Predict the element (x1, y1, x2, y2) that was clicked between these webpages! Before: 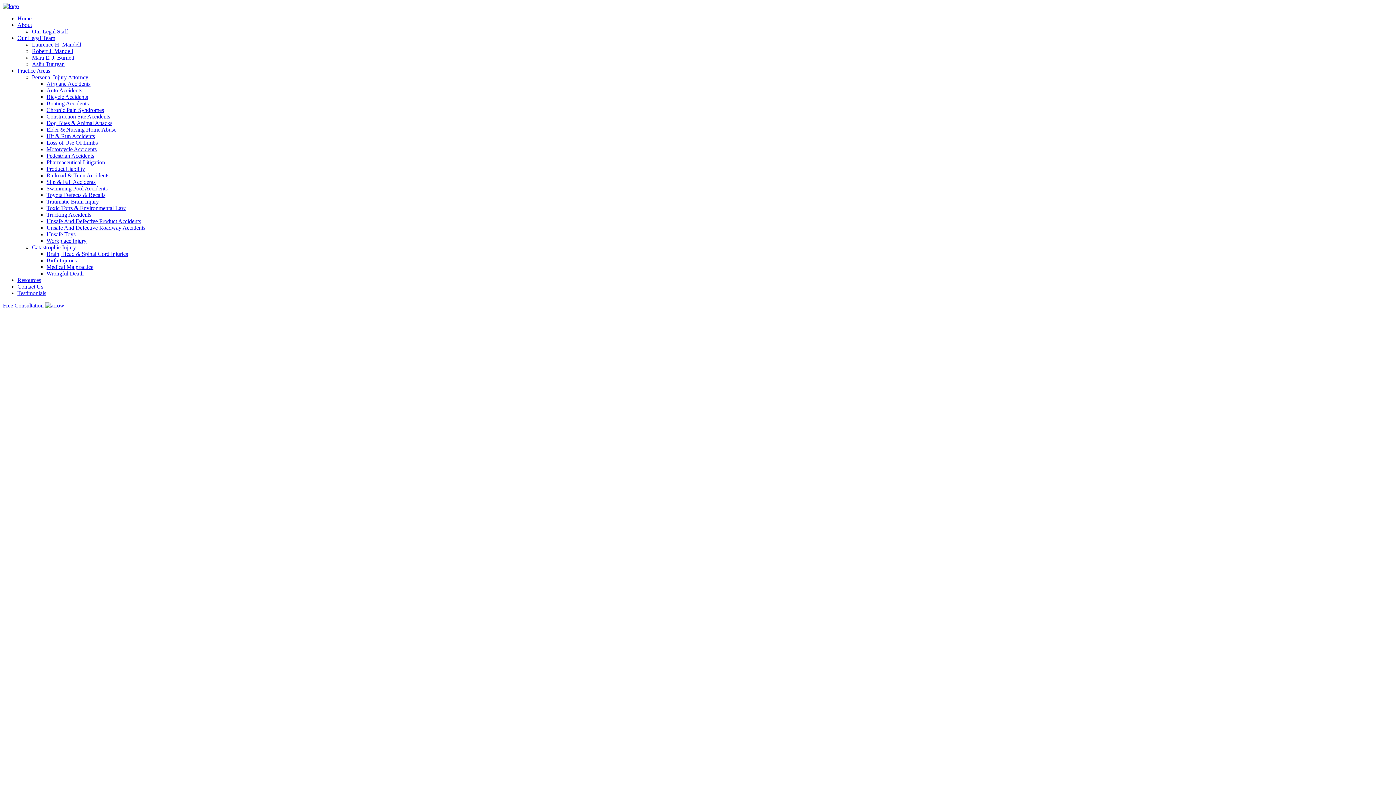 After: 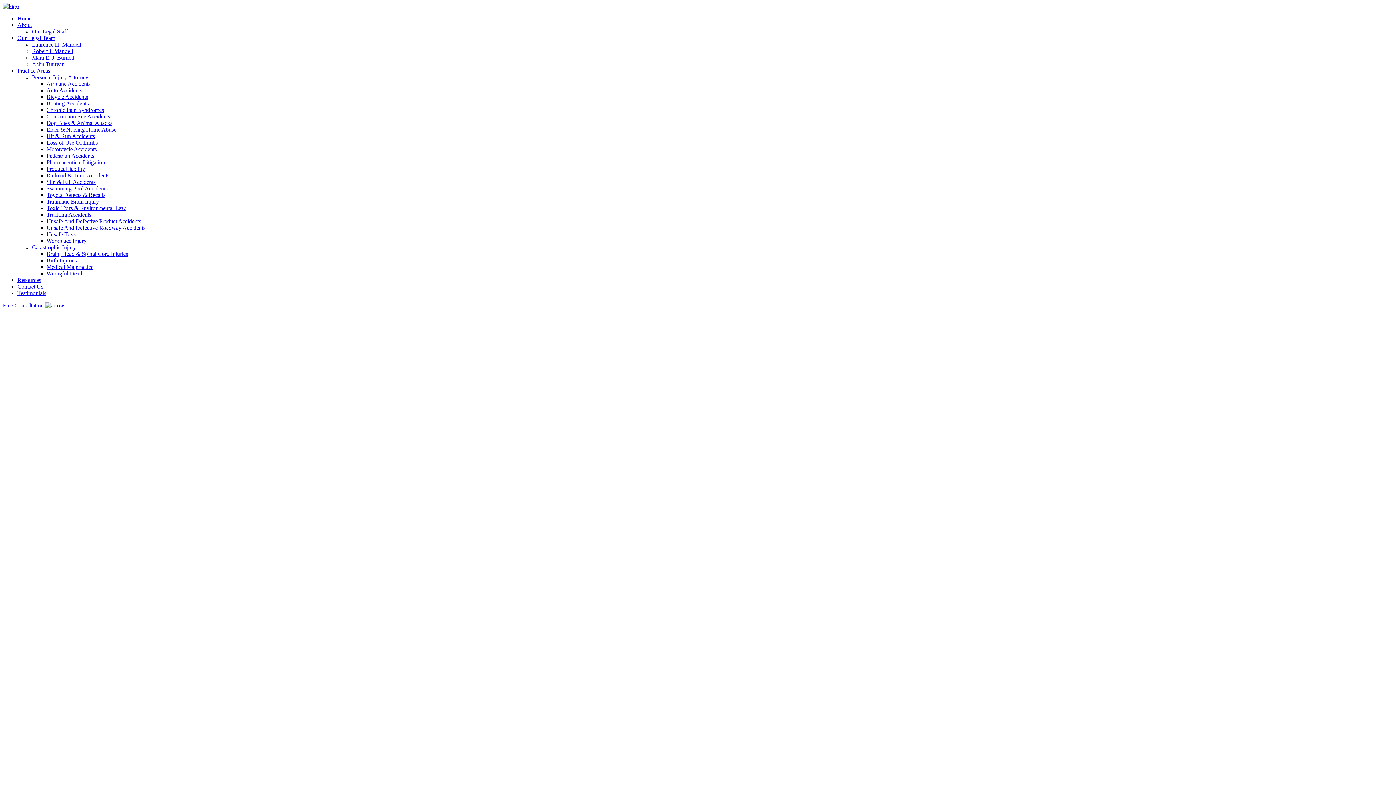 Action: label: Free Consultation  bbox: (2, 302, 64, 308)